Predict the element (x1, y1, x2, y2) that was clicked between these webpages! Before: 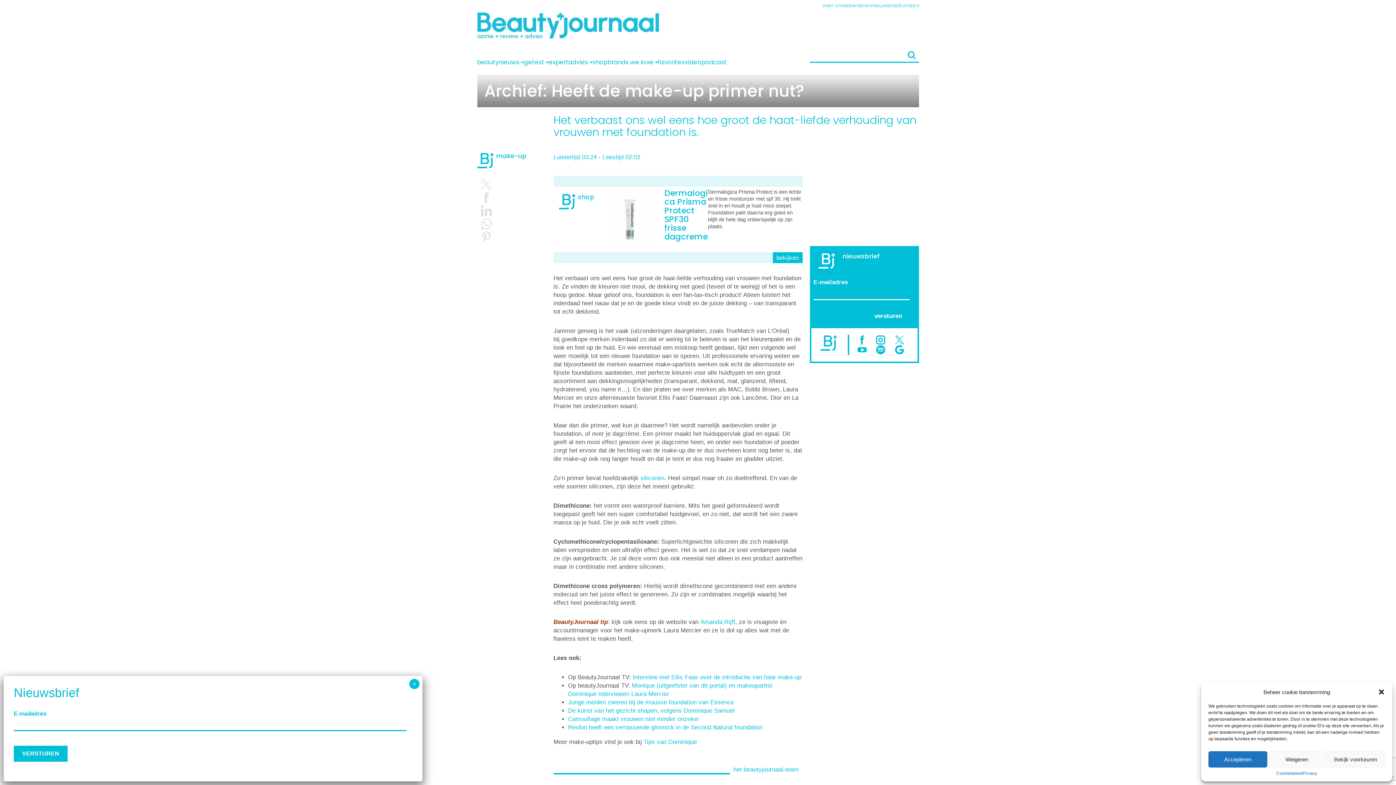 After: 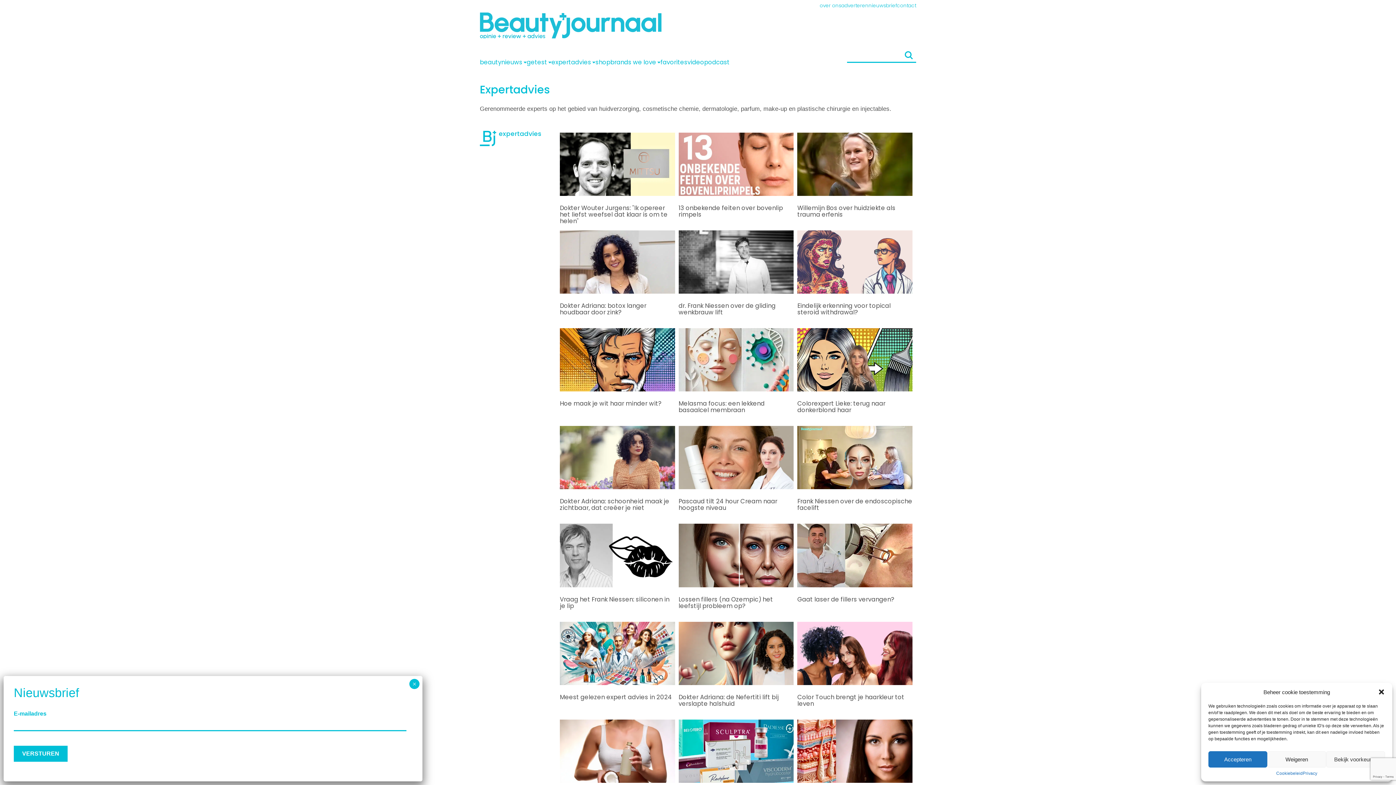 Action: bbox: (548, 59, 588, 65) label: expertadvies